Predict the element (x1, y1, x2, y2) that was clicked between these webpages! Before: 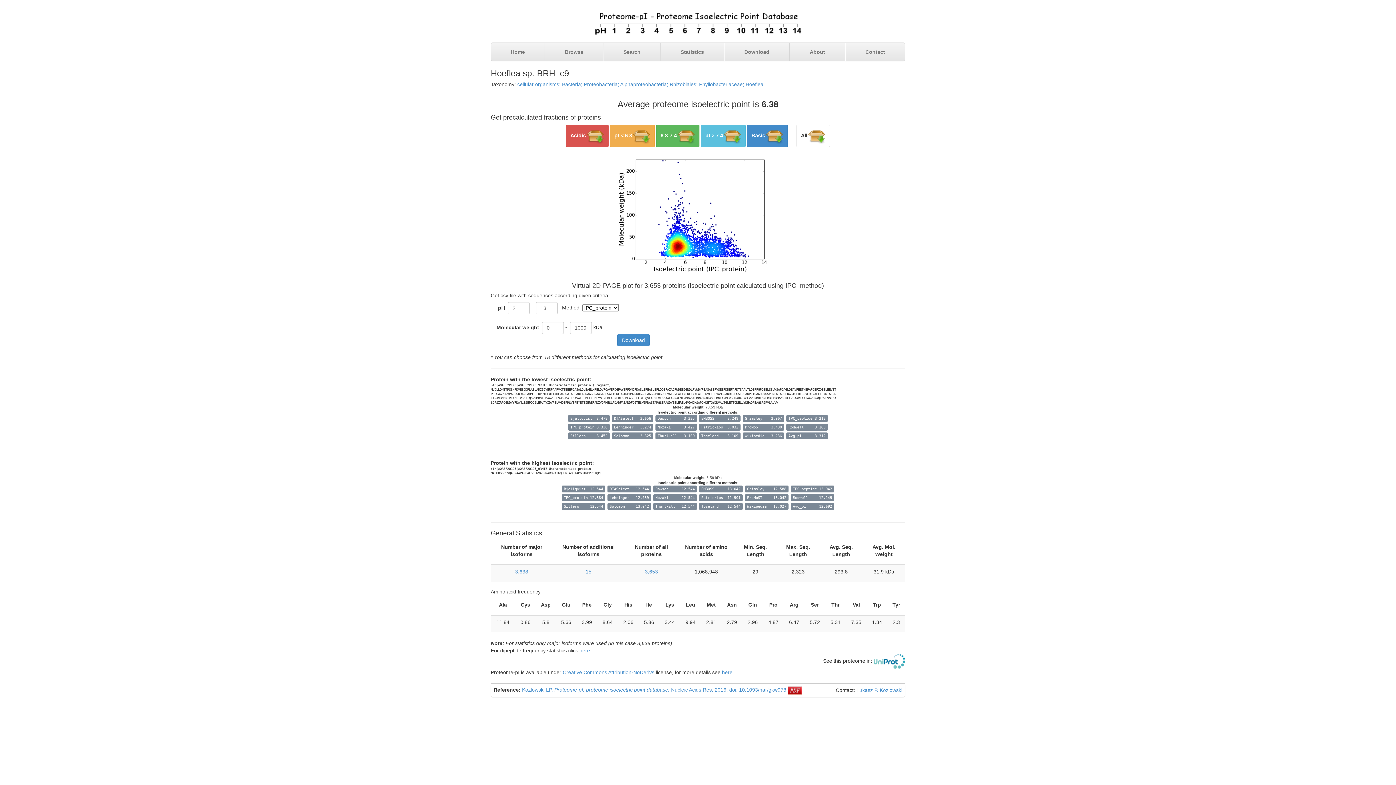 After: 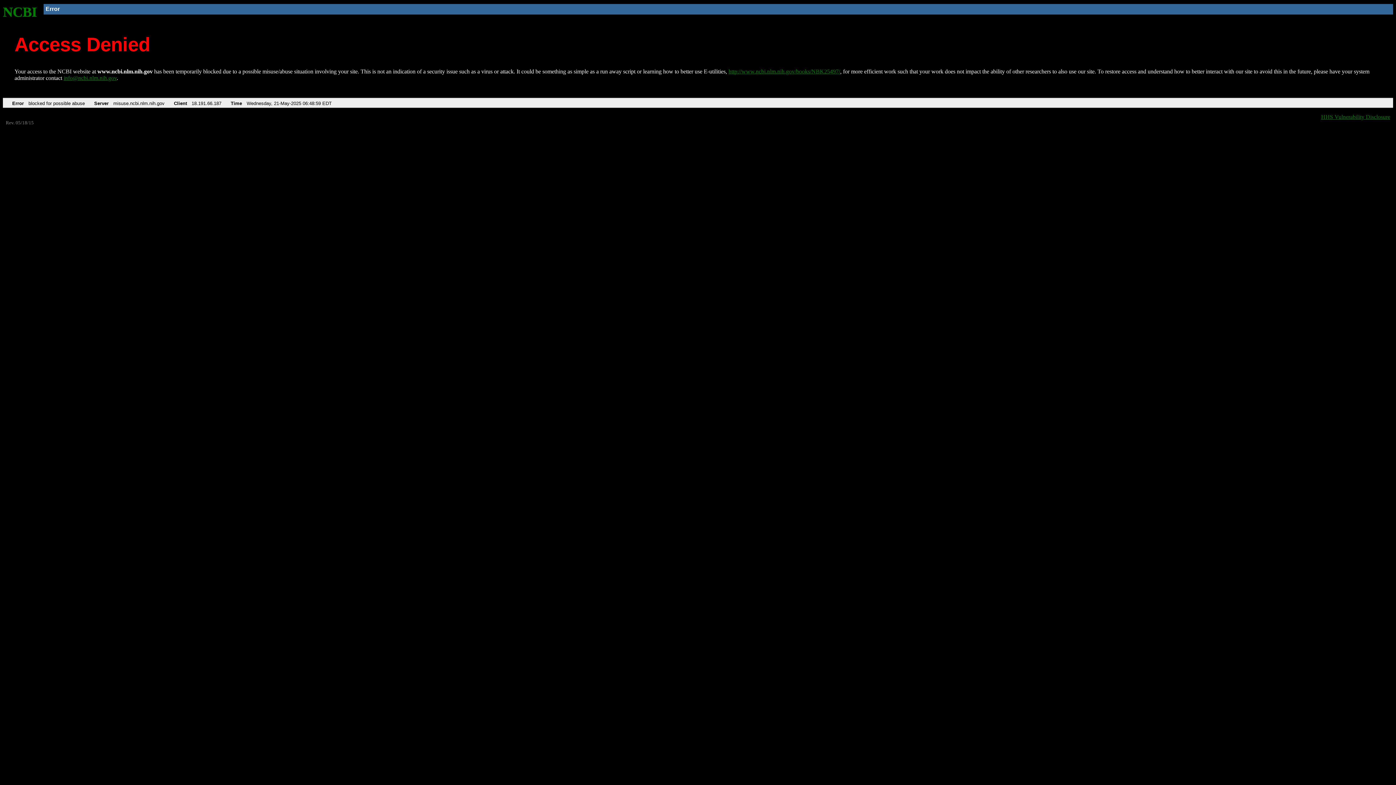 Action: bbox: (517, 81, 763, 87) label: cellular organisms; Bacteria; Proteobacteria; Alphaproteobacteria; Rhizobiales; Phyllobacteriaceae; Hoeflea